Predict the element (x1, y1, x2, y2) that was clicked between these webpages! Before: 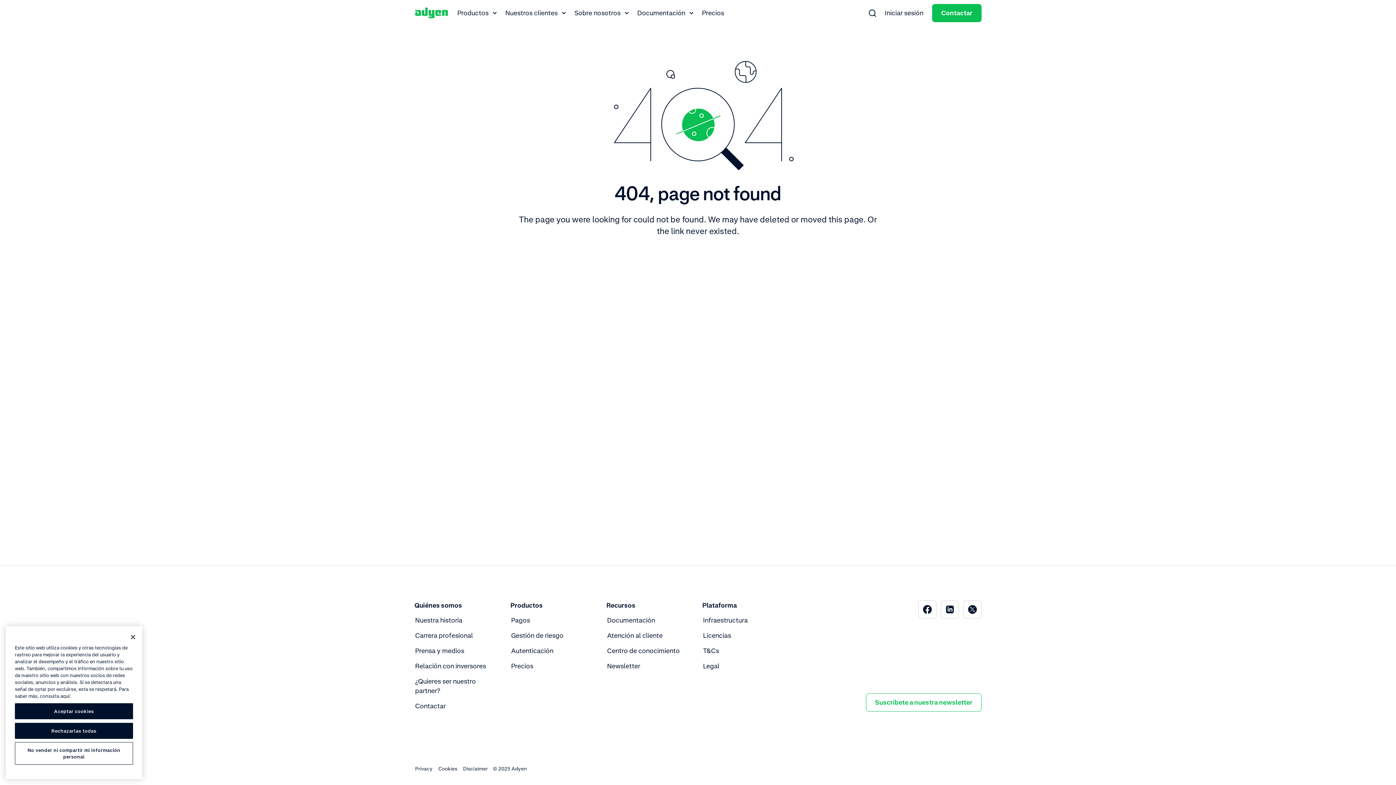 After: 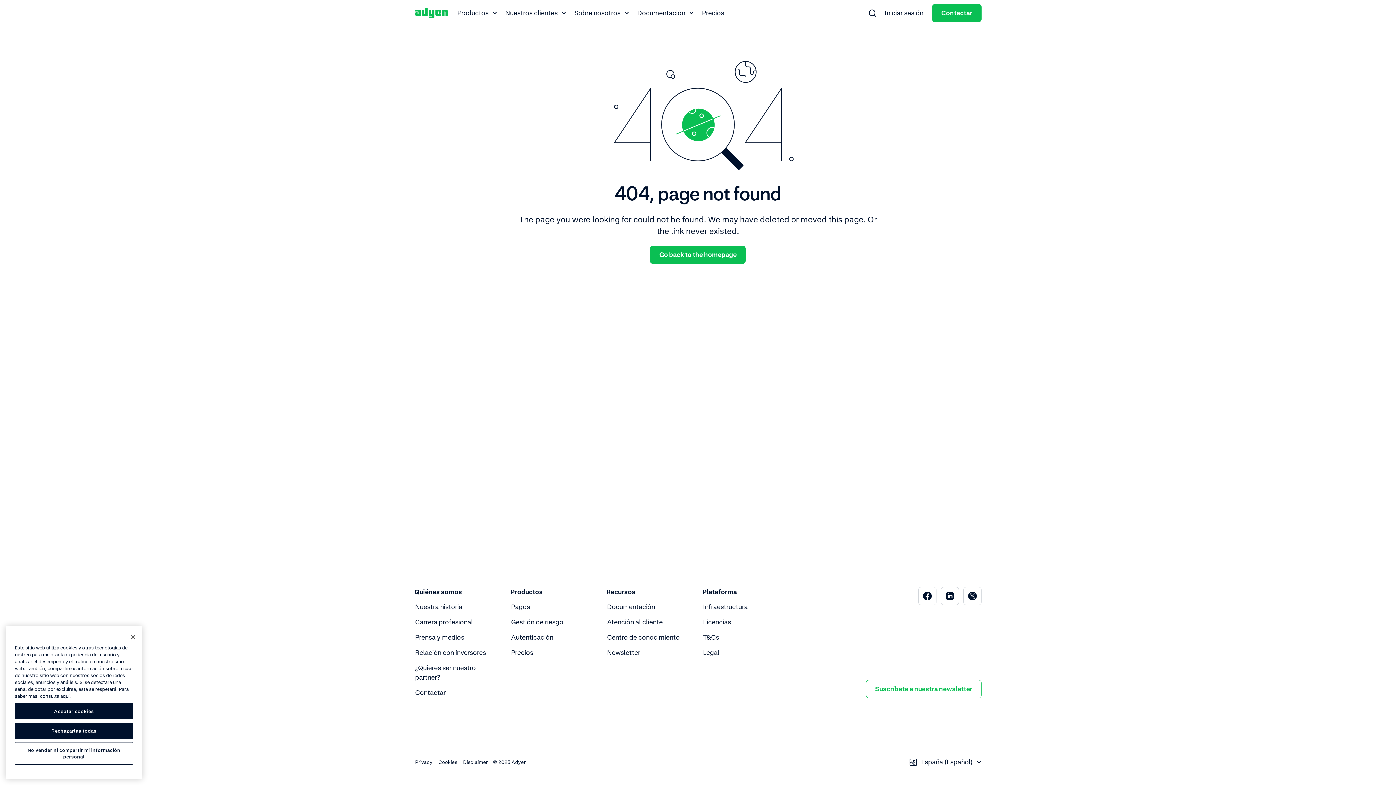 Action: label: Privacy bbox: (414, 764, 433, 774)